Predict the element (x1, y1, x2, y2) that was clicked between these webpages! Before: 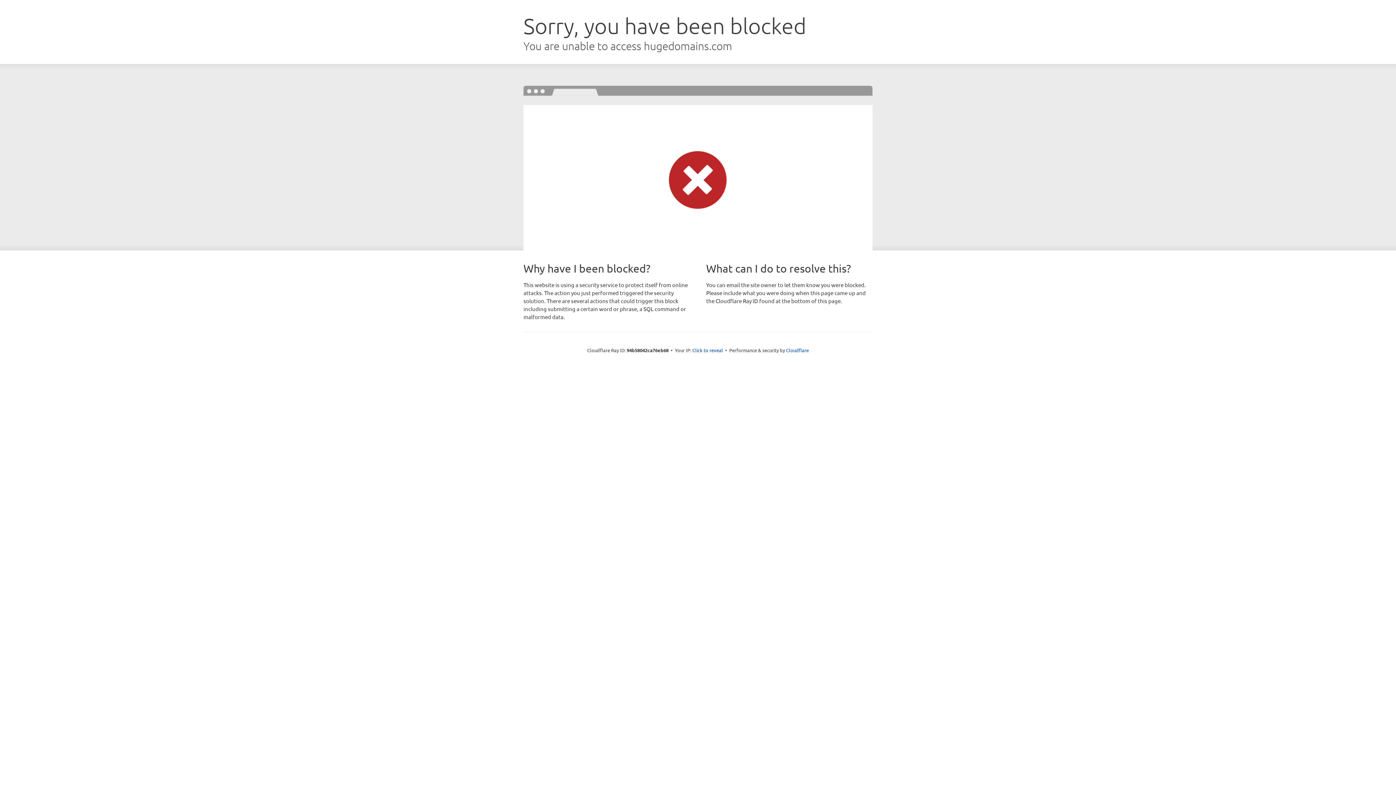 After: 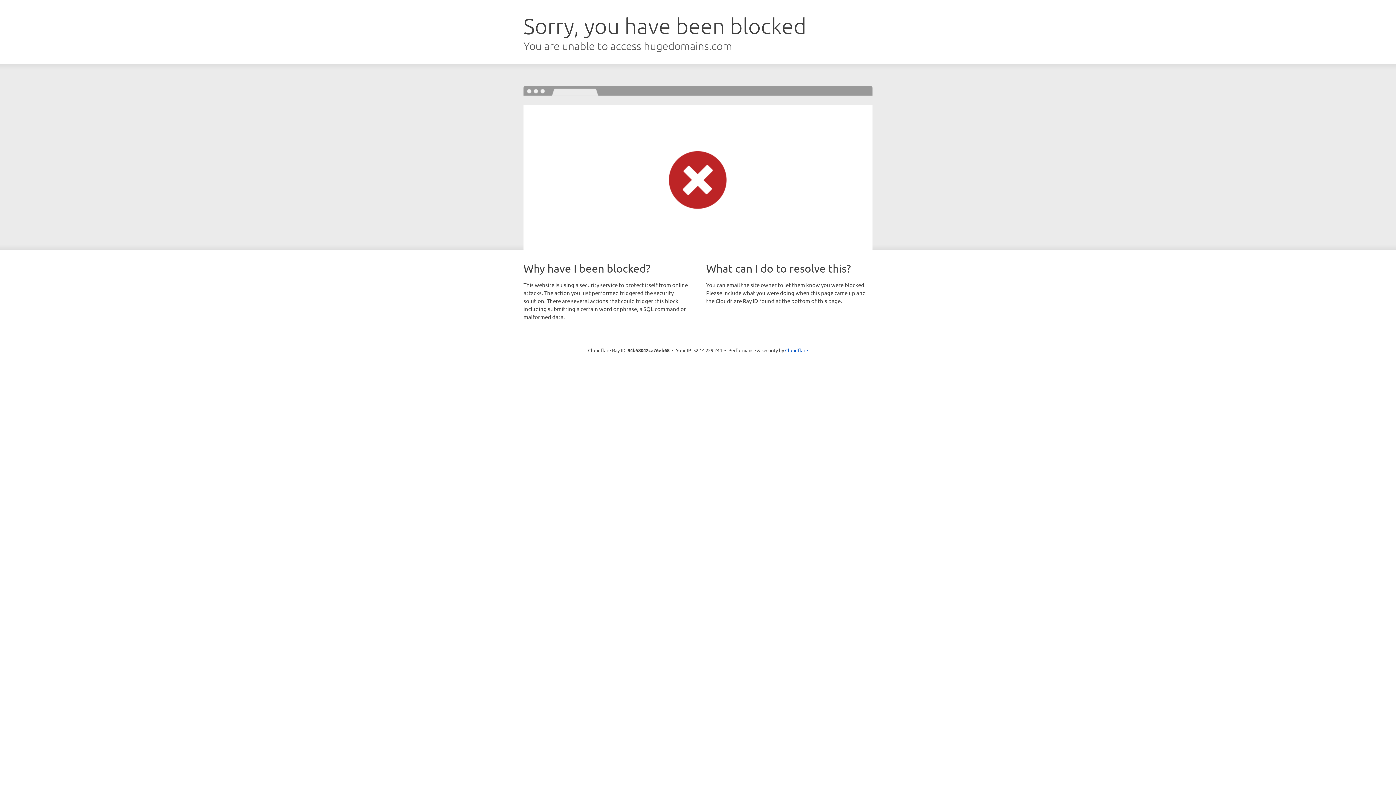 Action: label: Click to reveal bbox: (692, 346, 723, 353)